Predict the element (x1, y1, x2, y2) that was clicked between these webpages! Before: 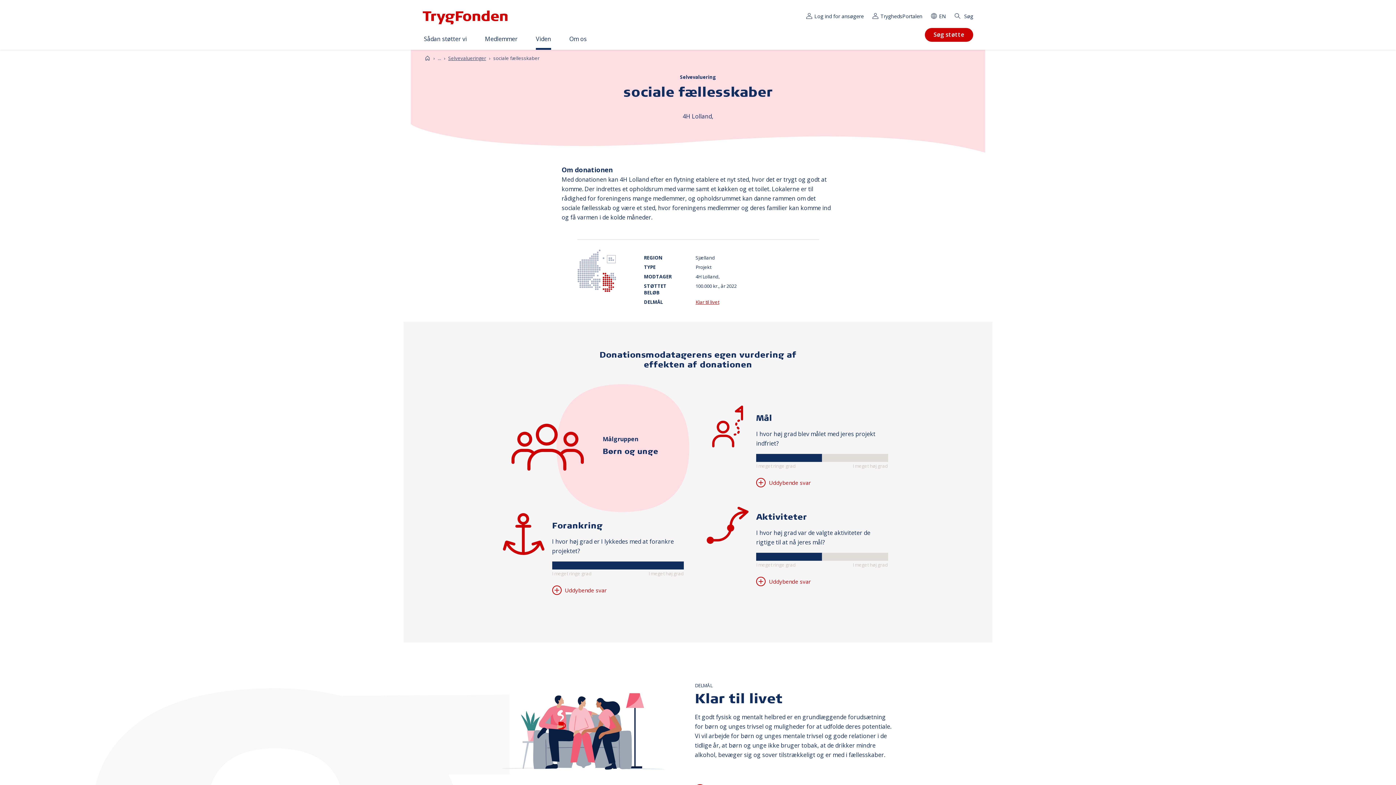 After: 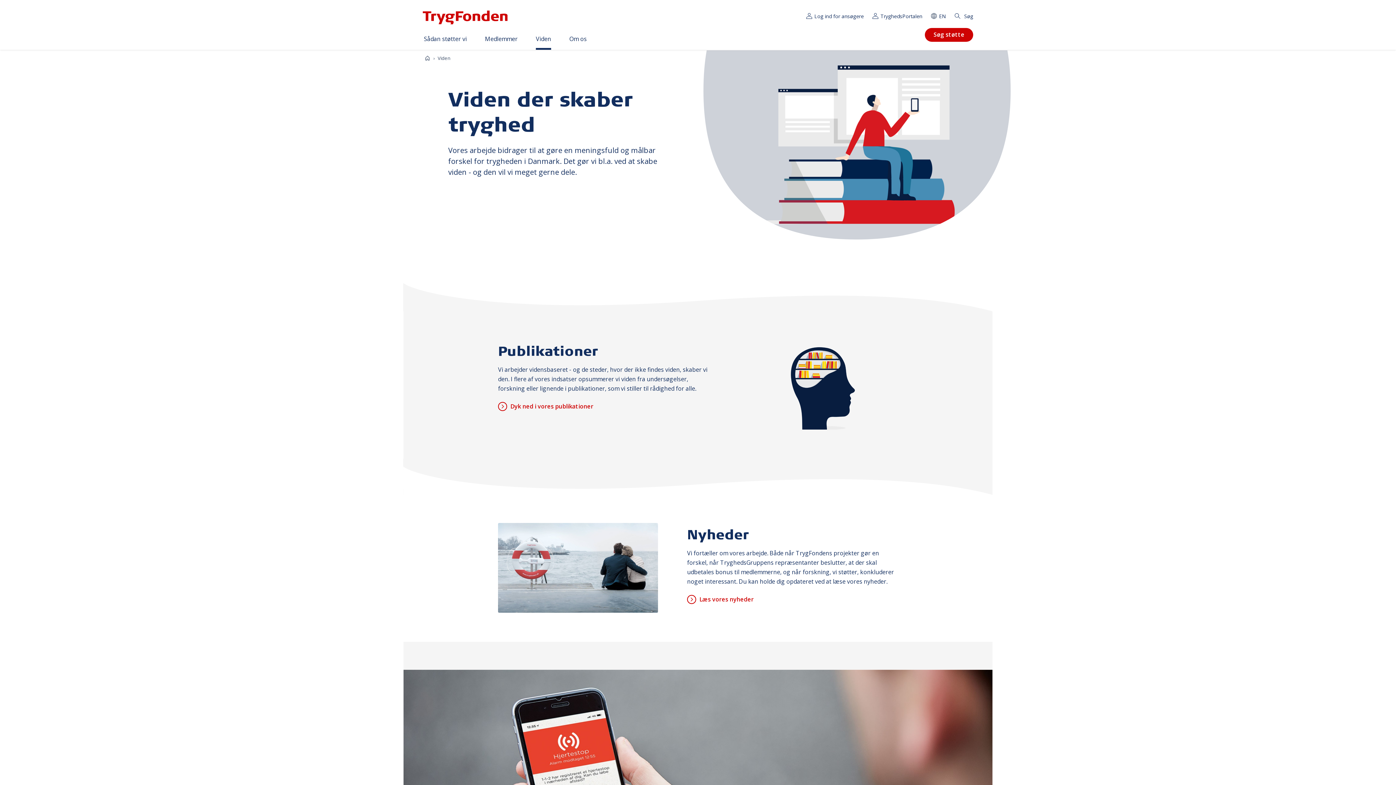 Action: label: Viden bbox: (536, 34, 551, 43)